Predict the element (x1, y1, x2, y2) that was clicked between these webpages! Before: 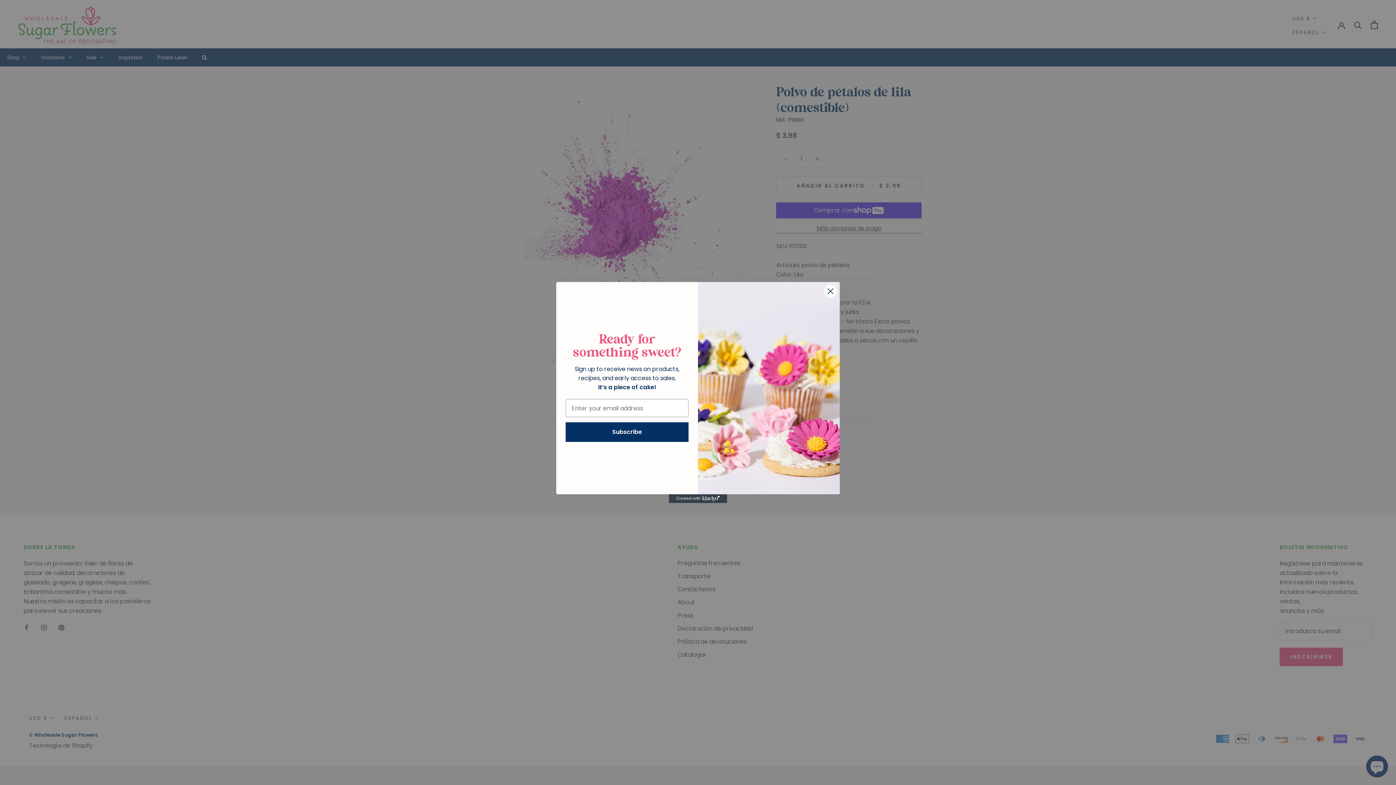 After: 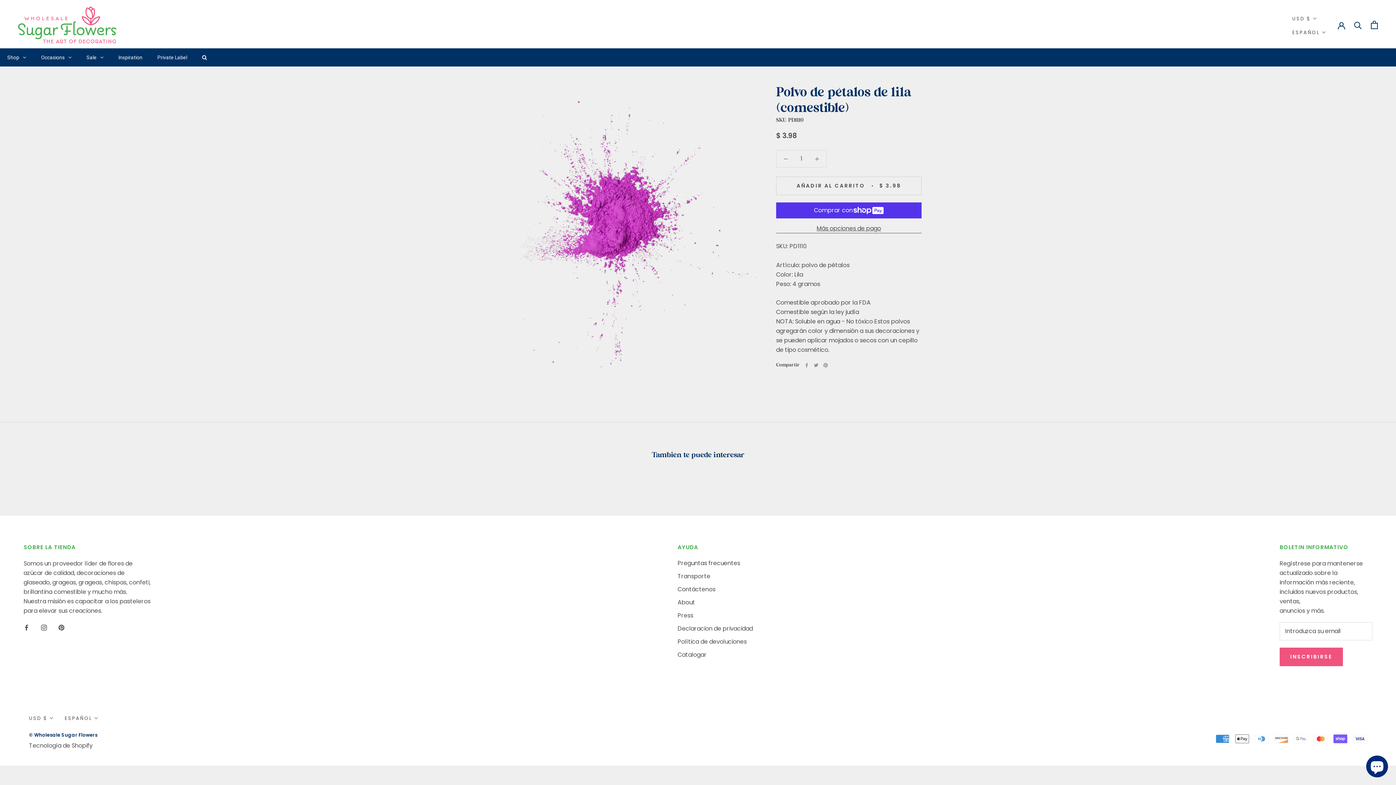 Action: bbox: (824, 284, 837, 297) label: Close dialog